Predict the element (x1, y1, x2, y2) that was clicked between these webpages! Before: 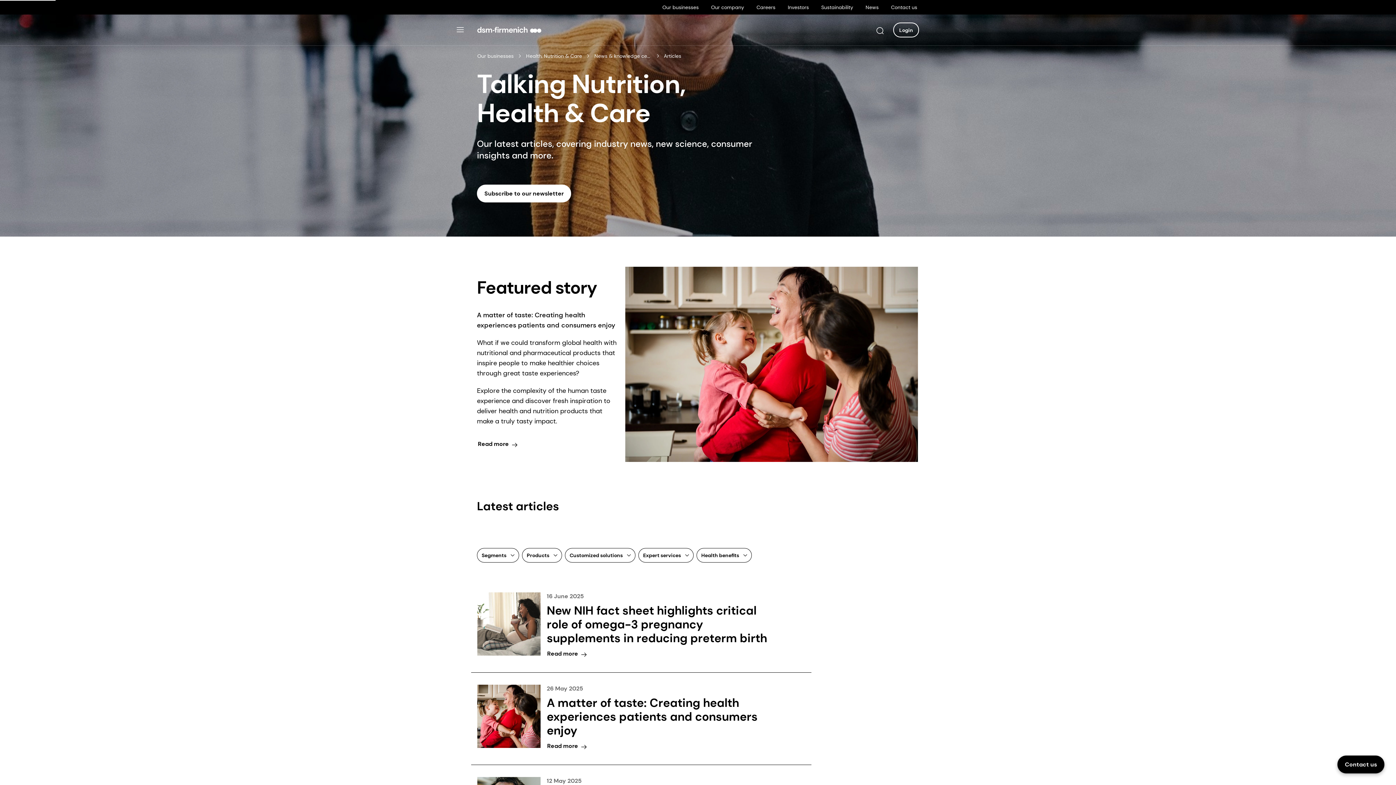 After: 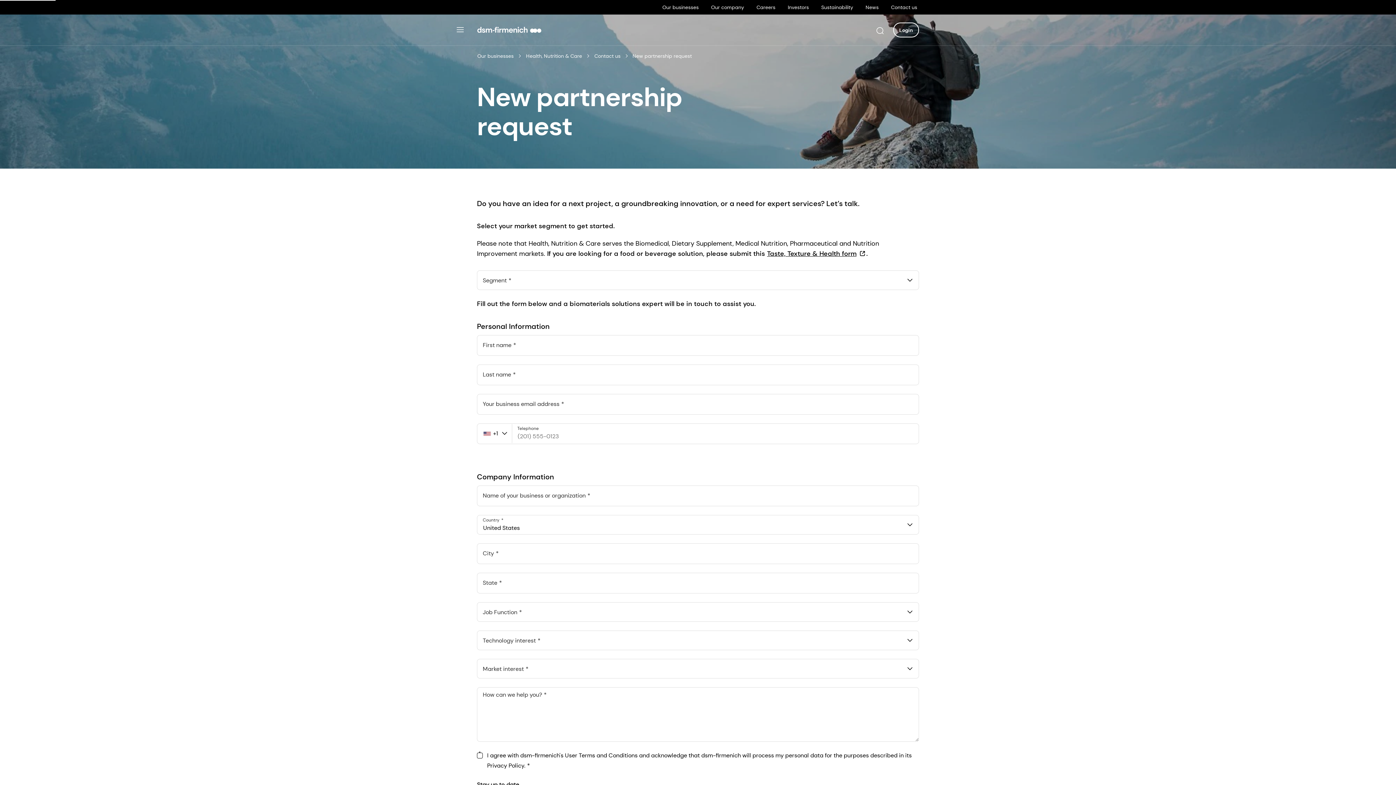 Action: label: Contact us bbox: (1337, 756, 1384, 773)